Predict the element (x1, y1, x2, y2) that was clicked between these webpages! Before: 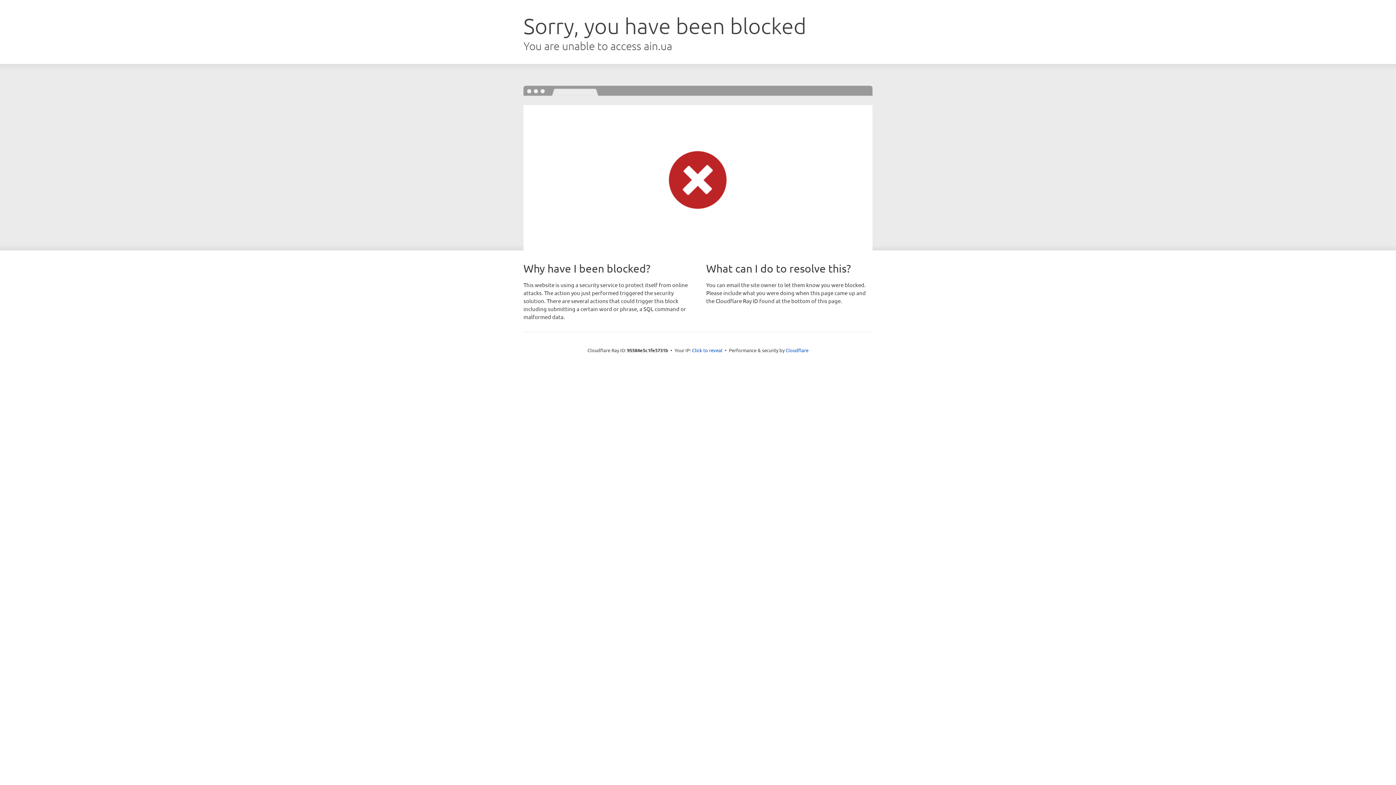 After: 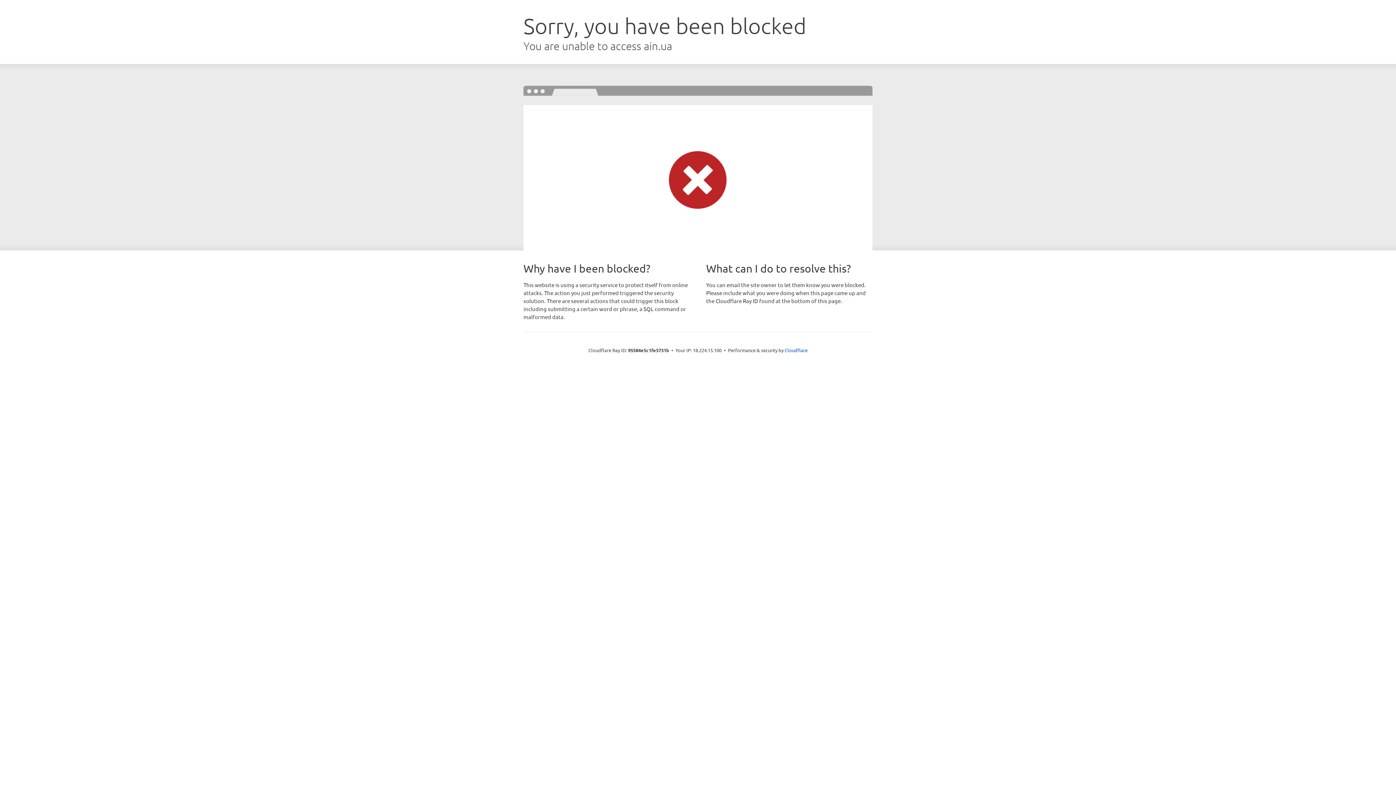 Action: bbox: (692, 346, 722, 353) label: Click to reveal